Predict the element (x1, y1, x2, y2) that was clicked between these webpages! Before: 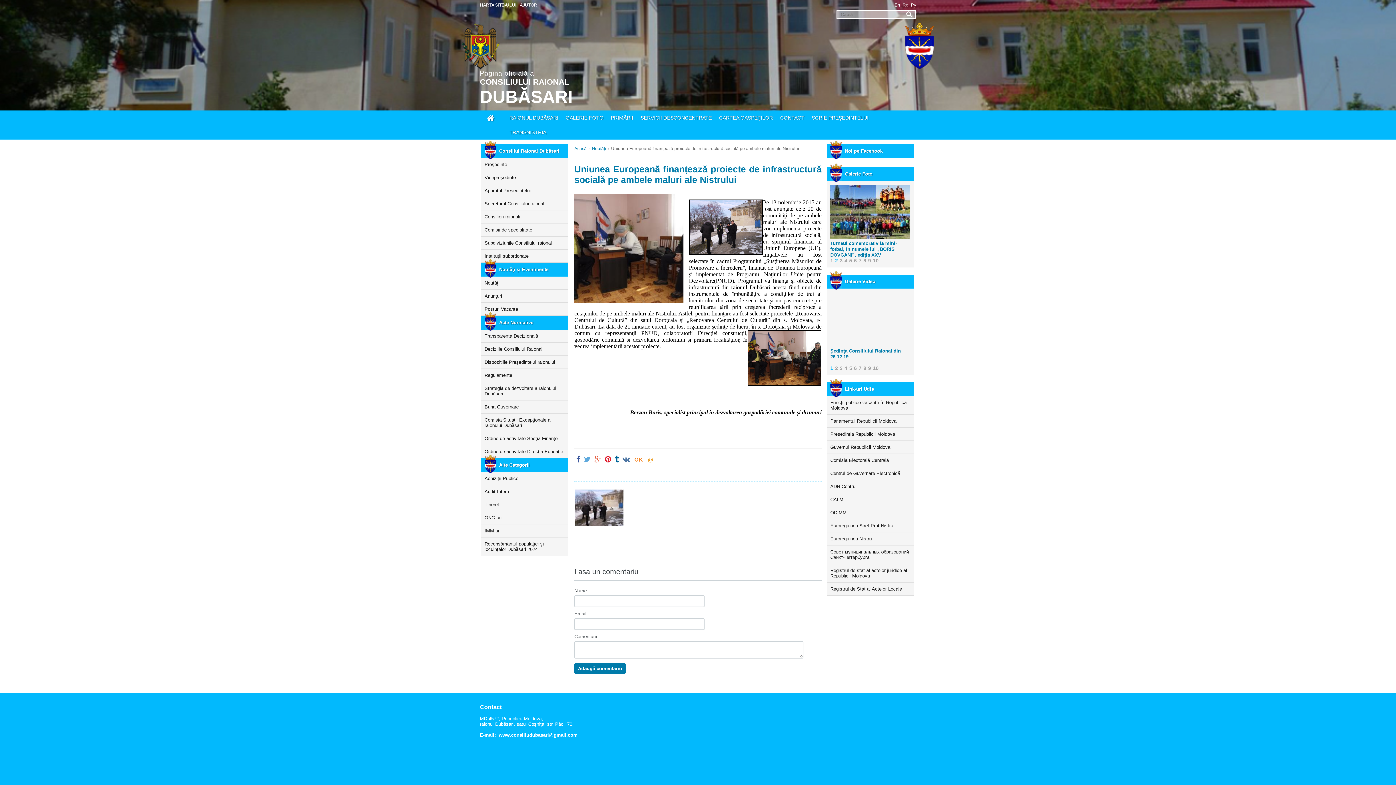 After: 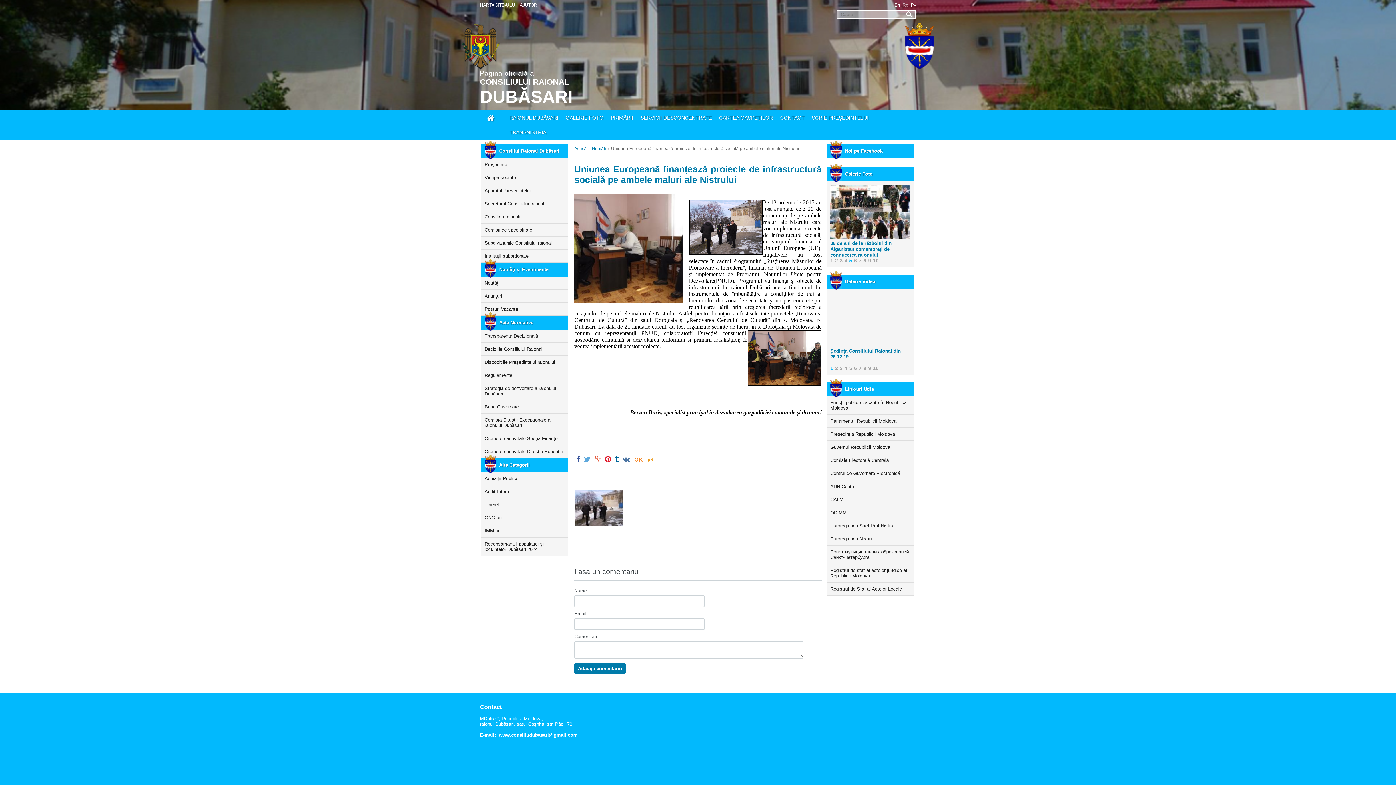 Action: bbox: (632, 456, 645, 463)